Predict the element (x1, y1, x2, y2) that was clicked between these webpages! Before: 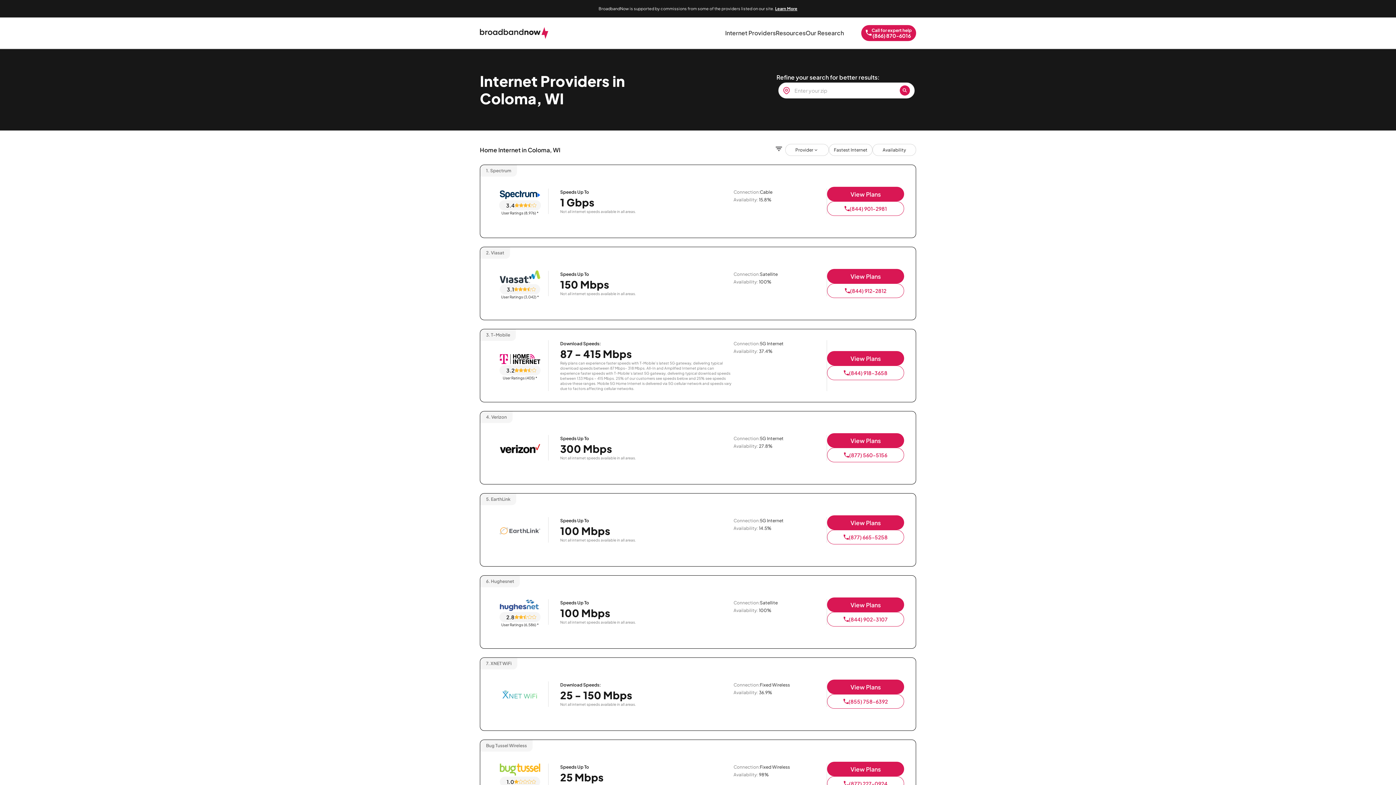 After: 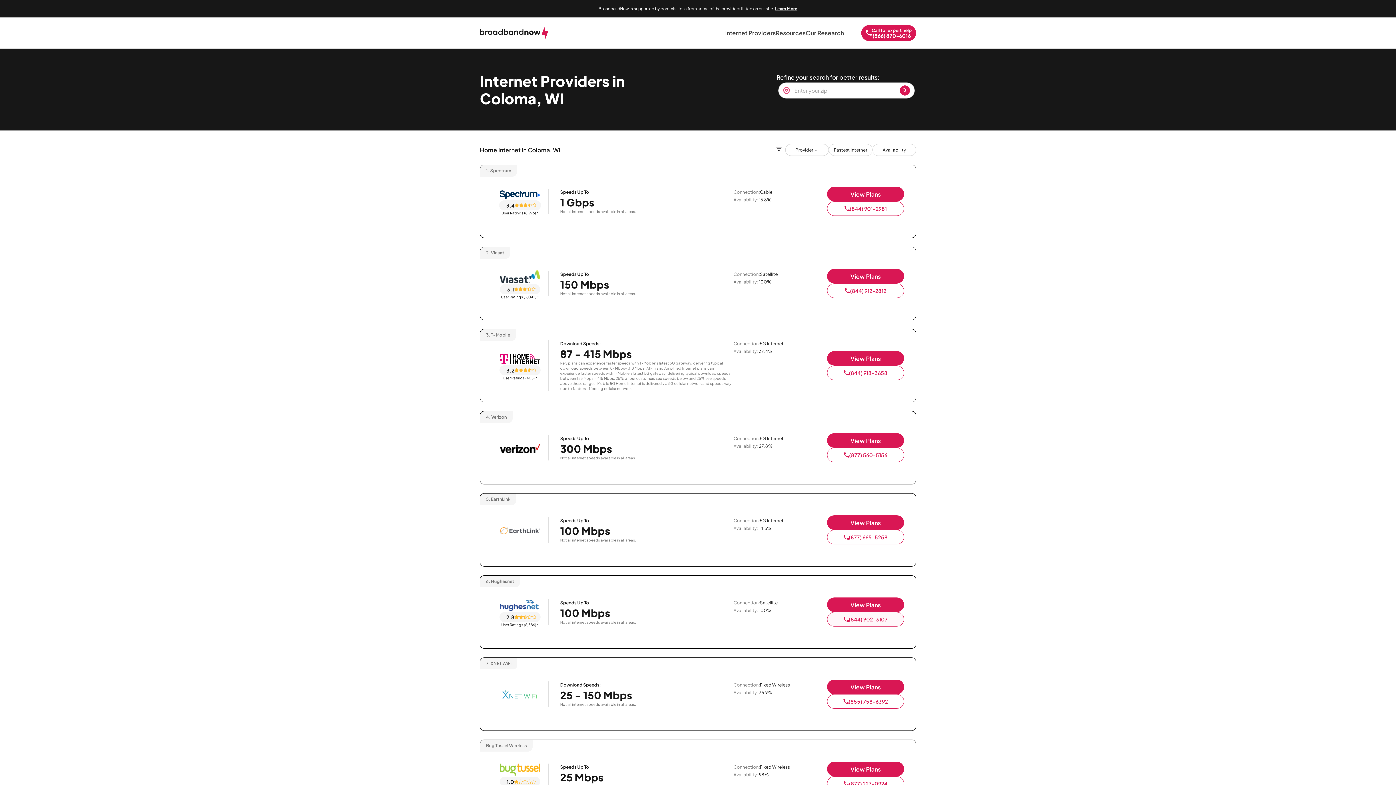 Action: label: (844) 902-3107 bbox: (827, 612, 904, 626)